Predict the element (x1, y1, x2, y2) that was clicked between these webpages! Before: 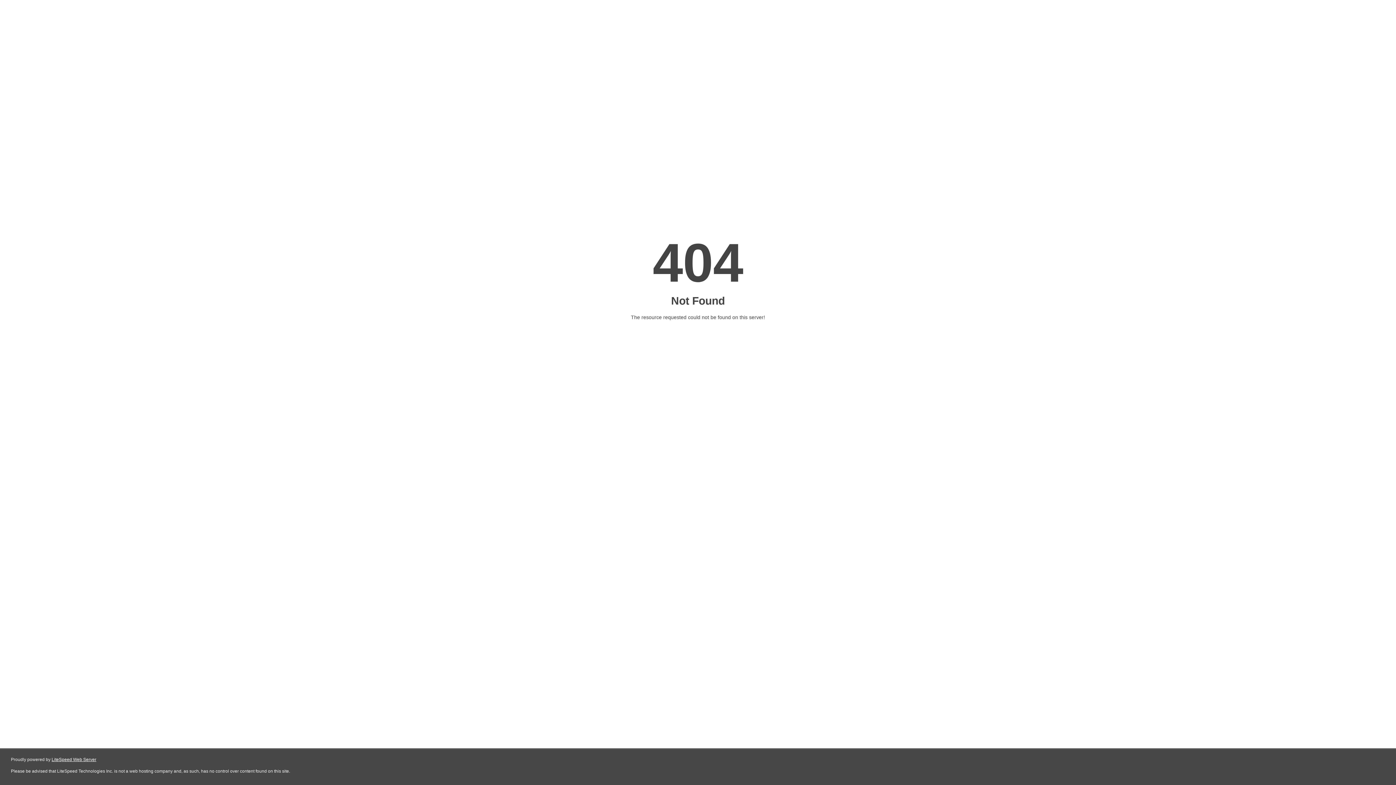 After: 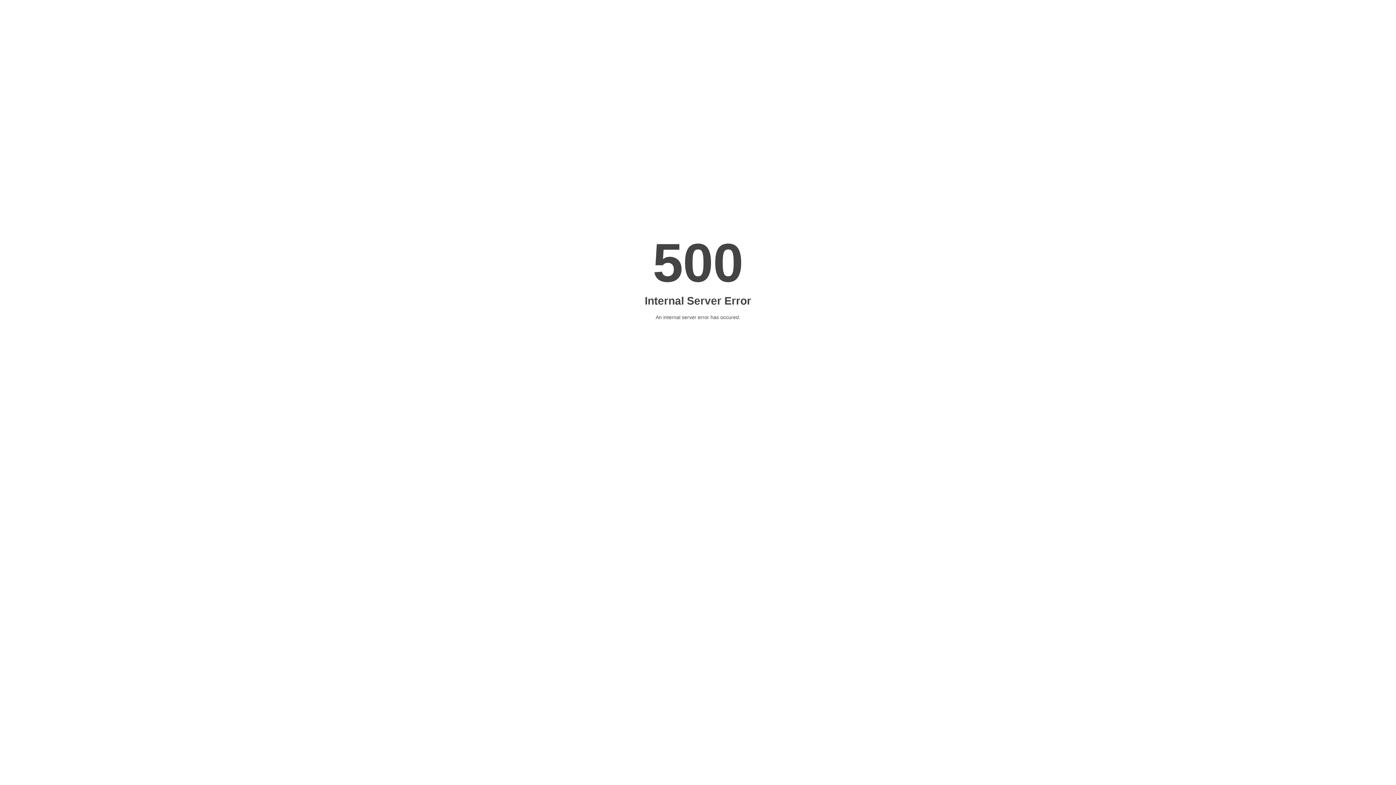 Action: label: LiteSpeed Web Server bbox: (51, 757, 96, 762)